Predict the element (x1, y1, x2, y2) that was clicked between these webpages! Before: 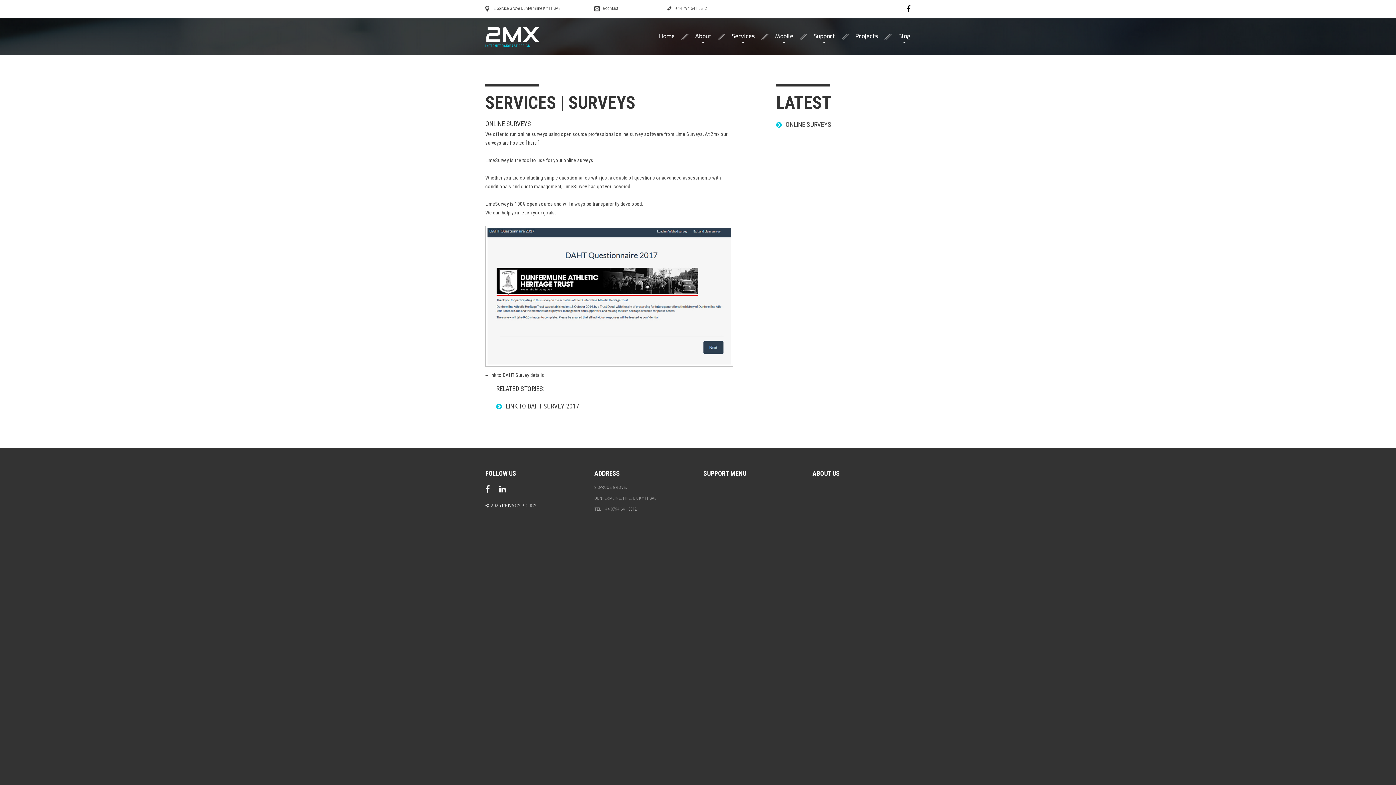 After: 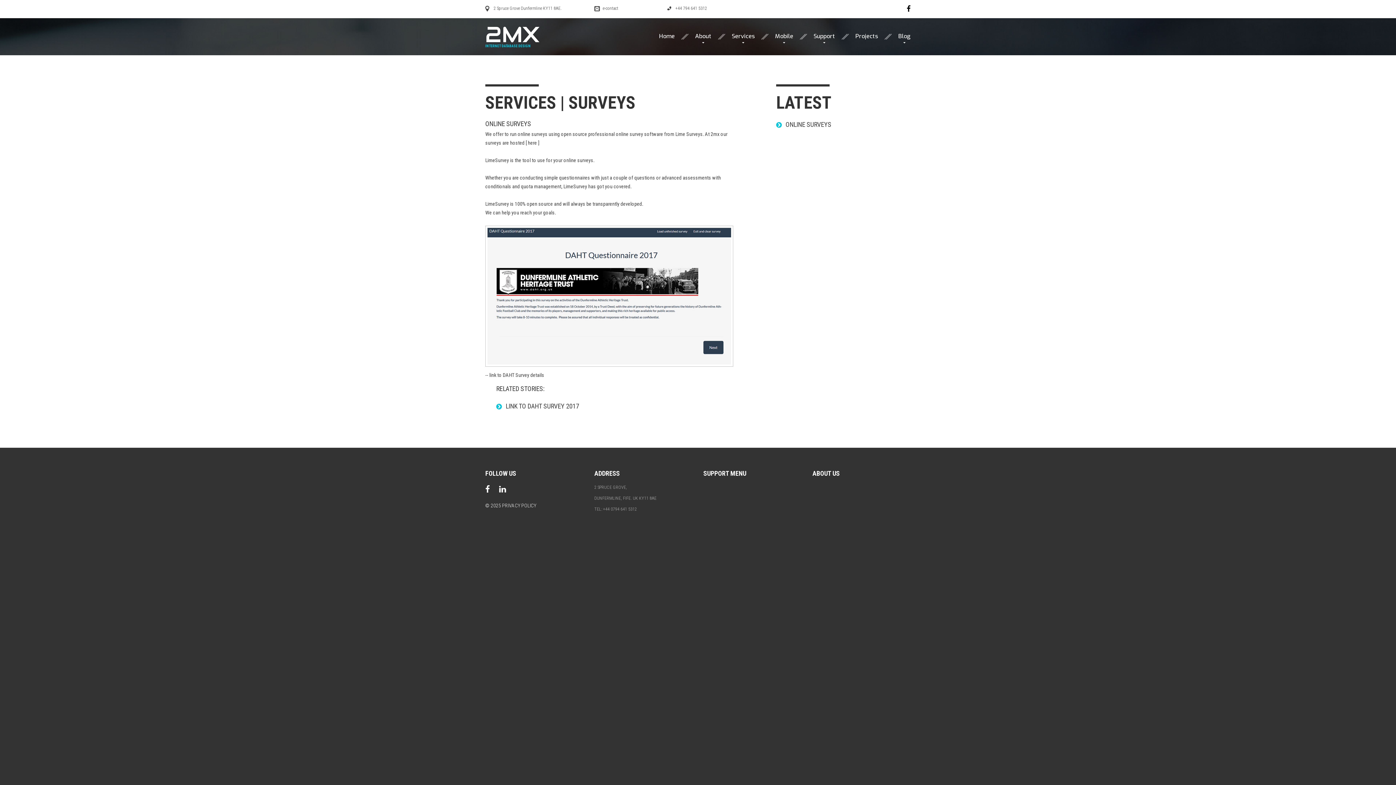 Action: label: ONLINE SURVEYS bbox: (785, 120, 831, 128)